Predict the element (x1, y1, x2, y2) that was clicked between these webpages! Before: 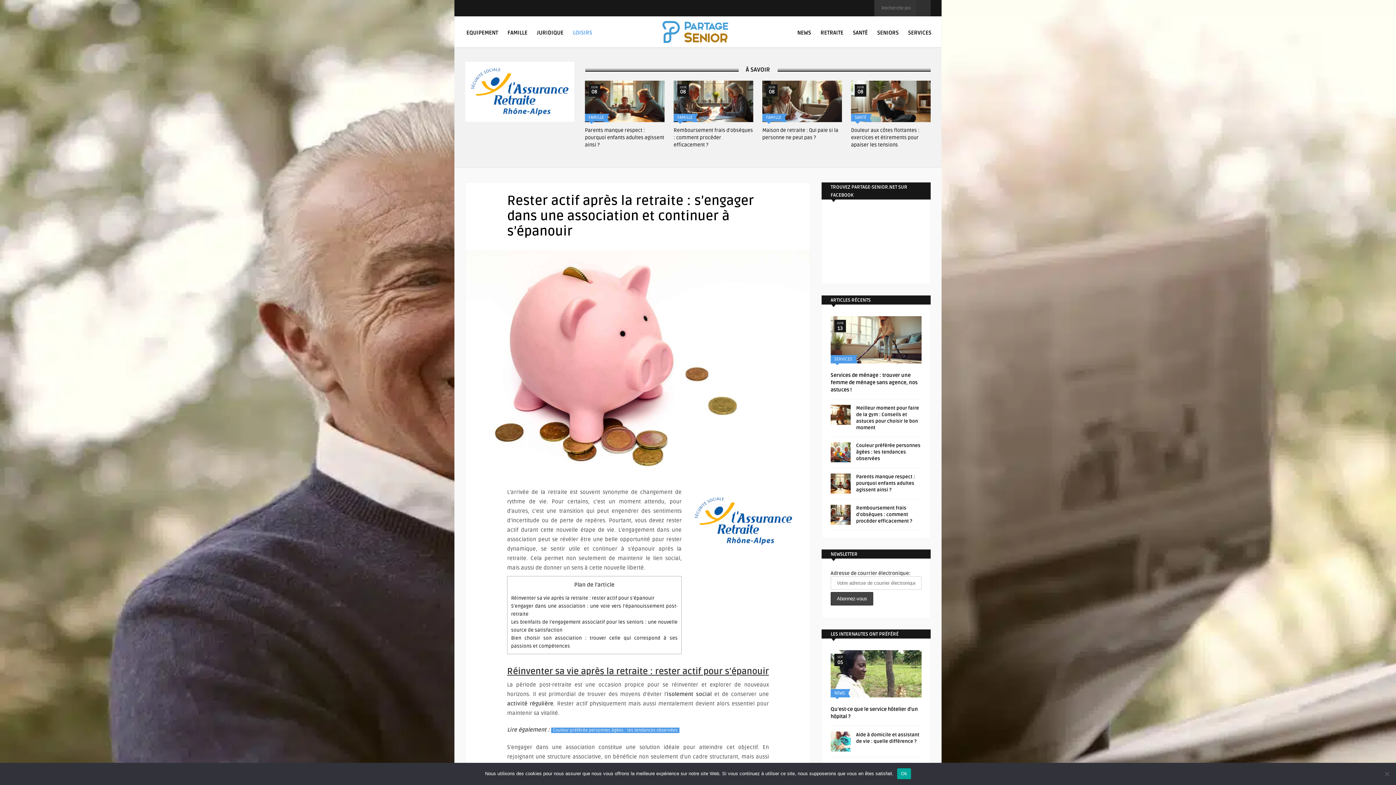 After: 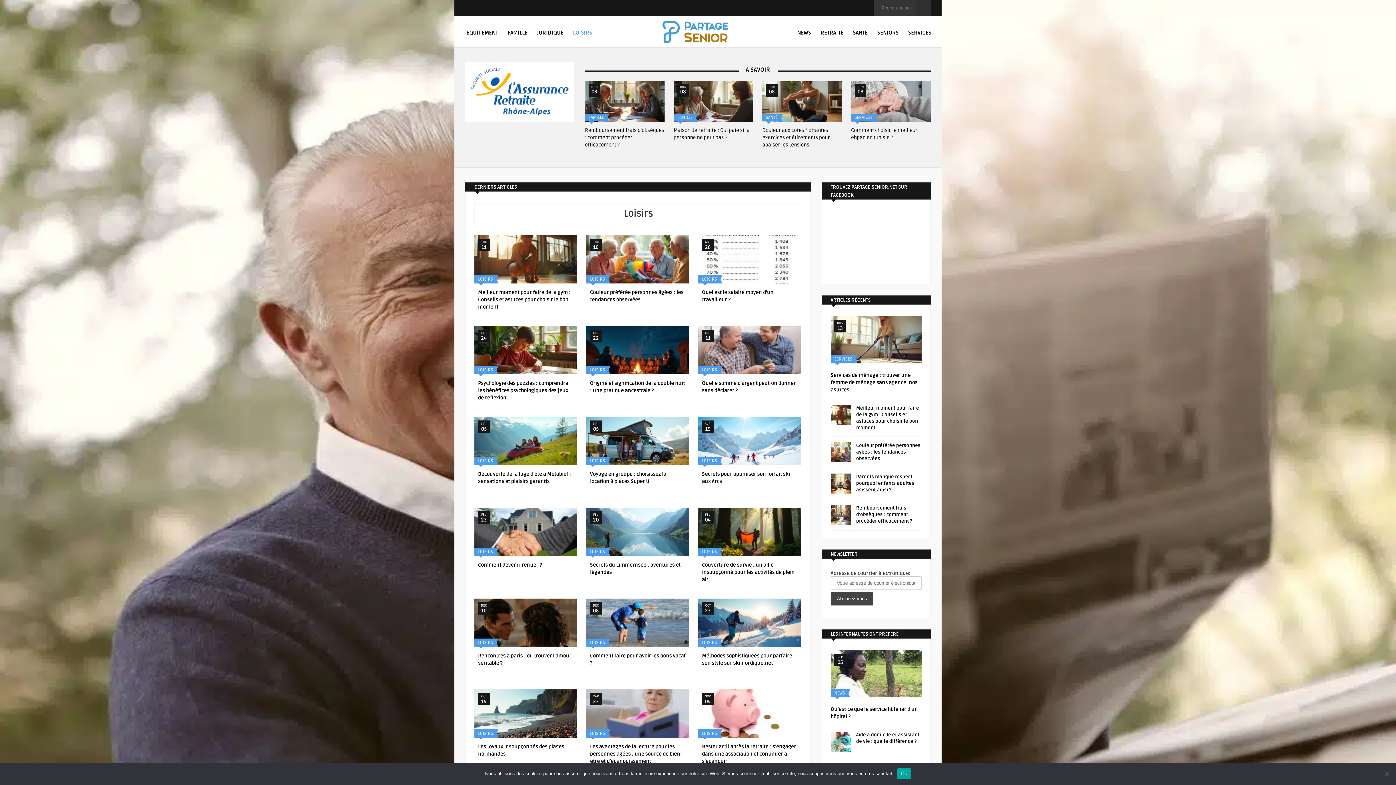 Action: label: LOISIRS bbox: (570, 24, 595, 39)